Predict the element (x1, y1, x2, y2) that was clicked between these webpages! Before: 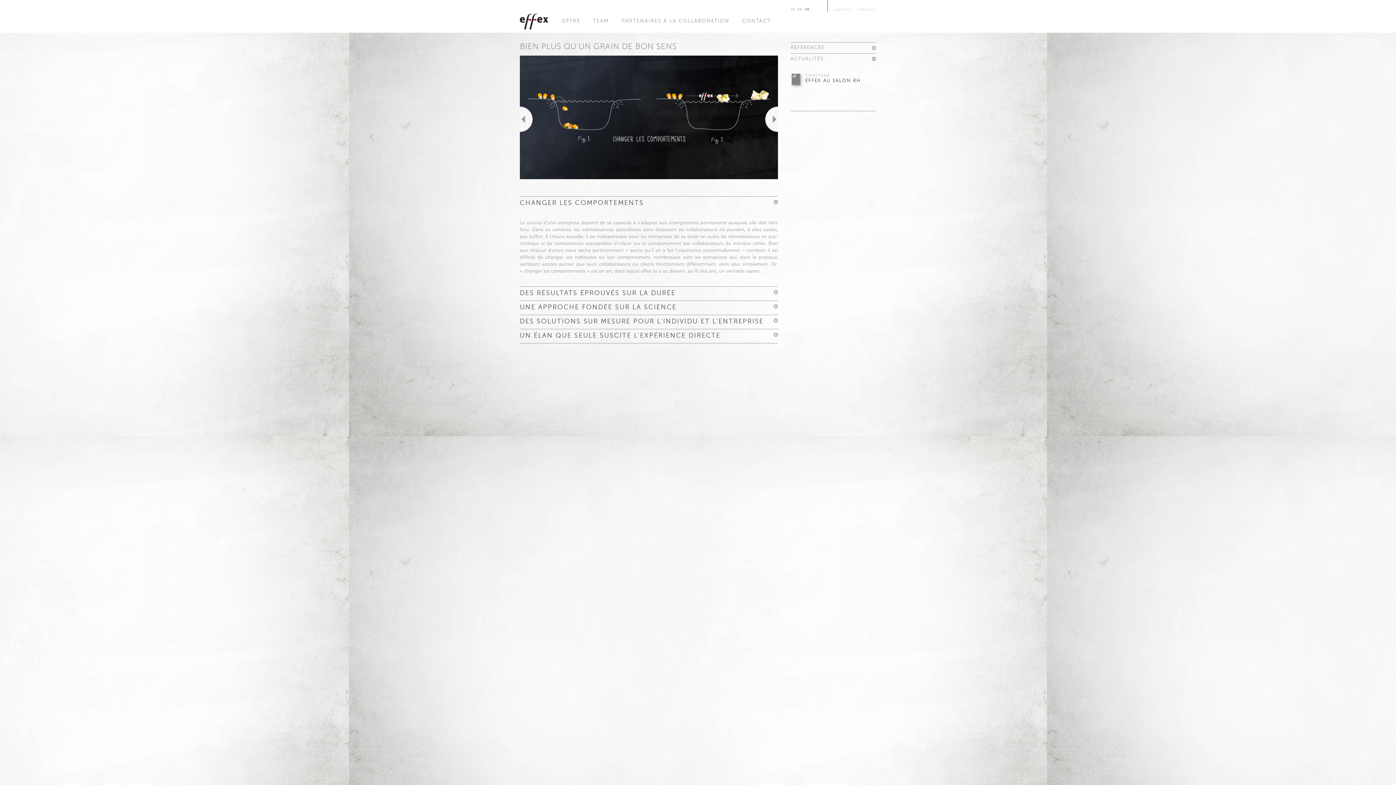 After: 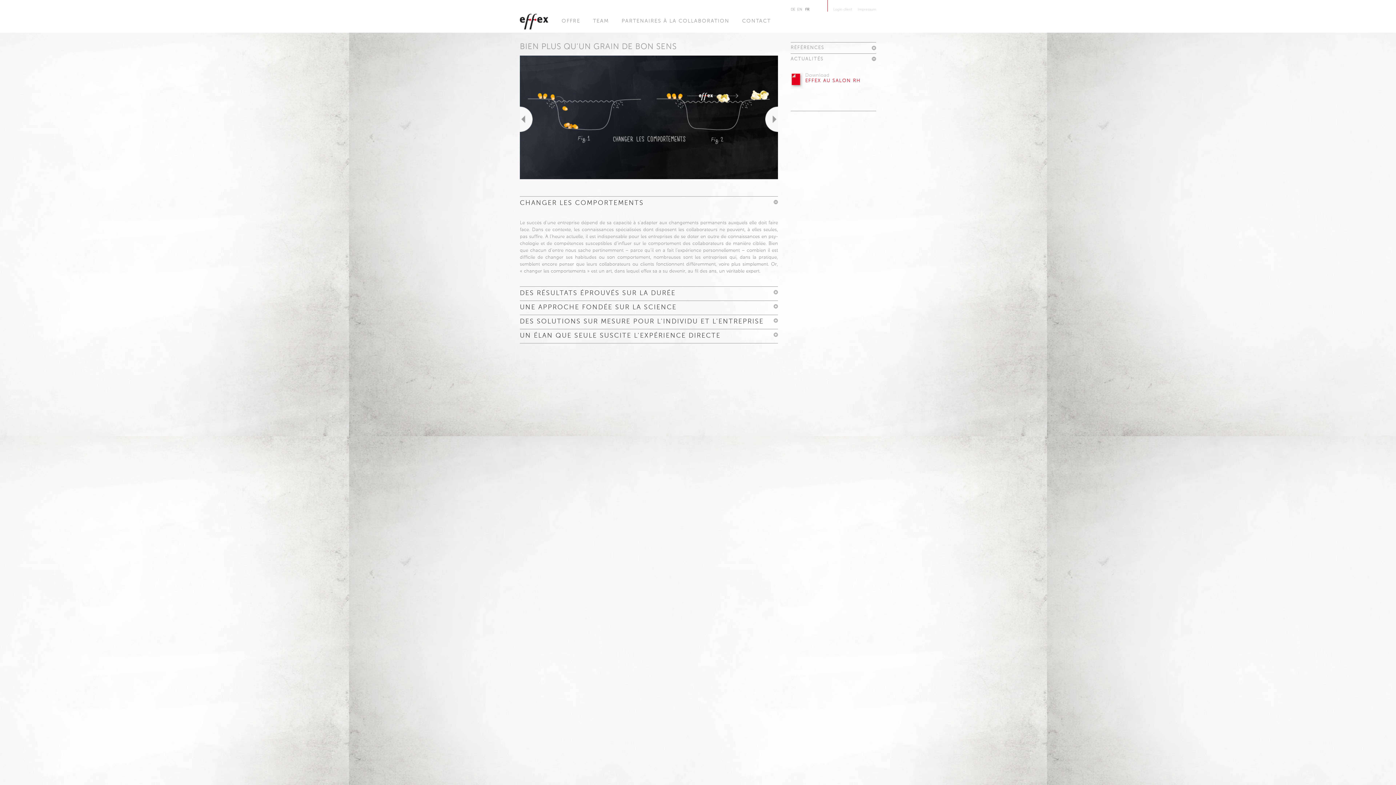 Action: label: Download
EFFEX AU SALON RH bbox: (790, 72, 876, 89)